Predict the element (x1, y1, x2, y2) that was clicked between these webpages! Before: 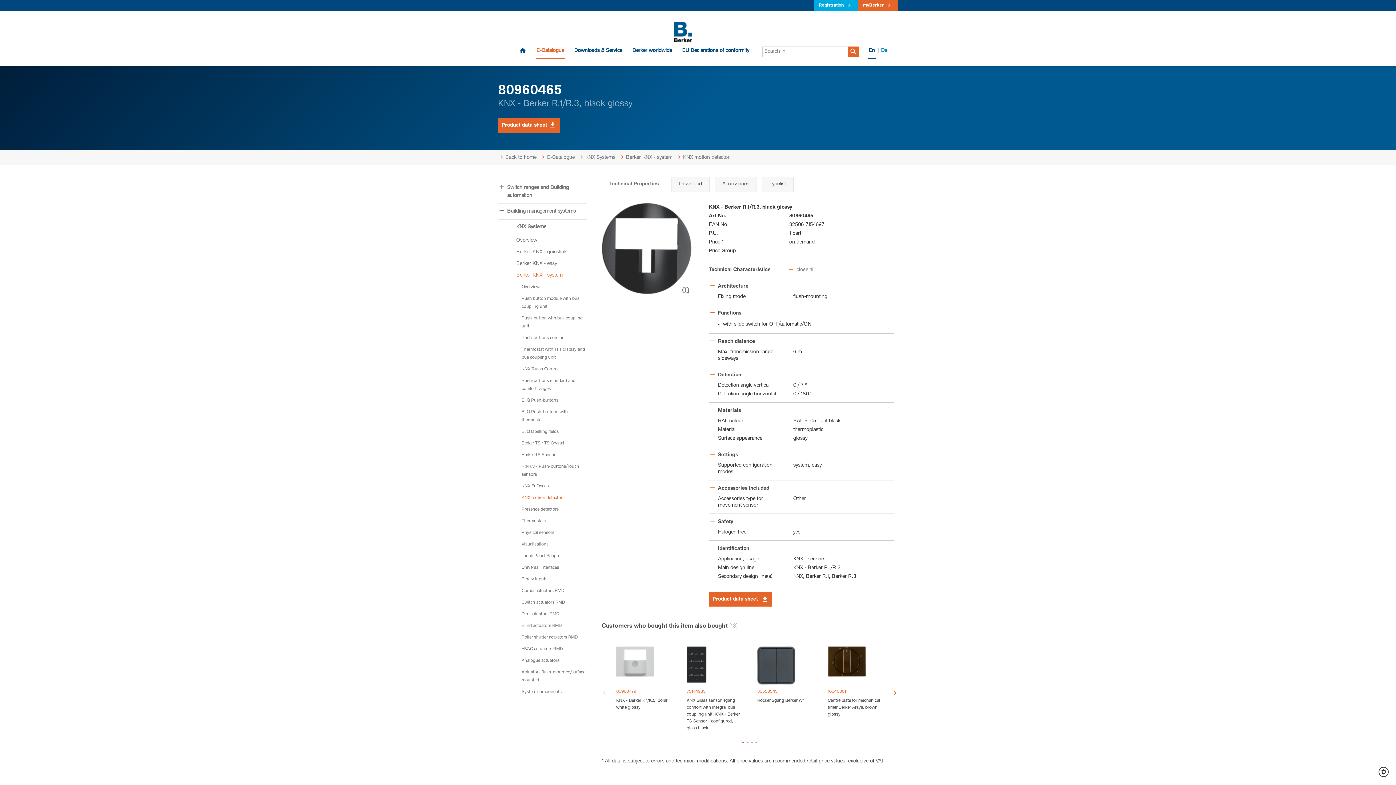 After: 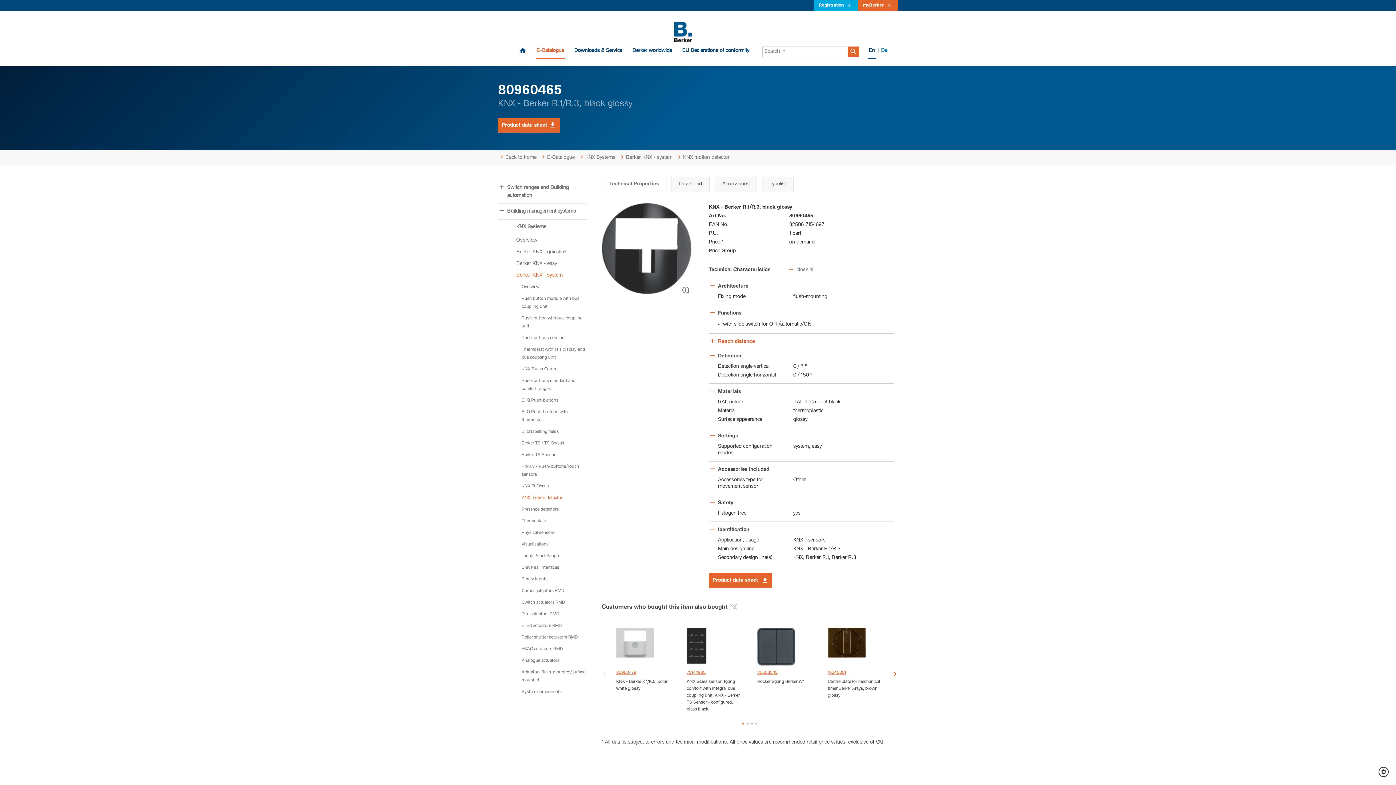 Action: bbox: (709, 333, 894, 348) label: Reach distance